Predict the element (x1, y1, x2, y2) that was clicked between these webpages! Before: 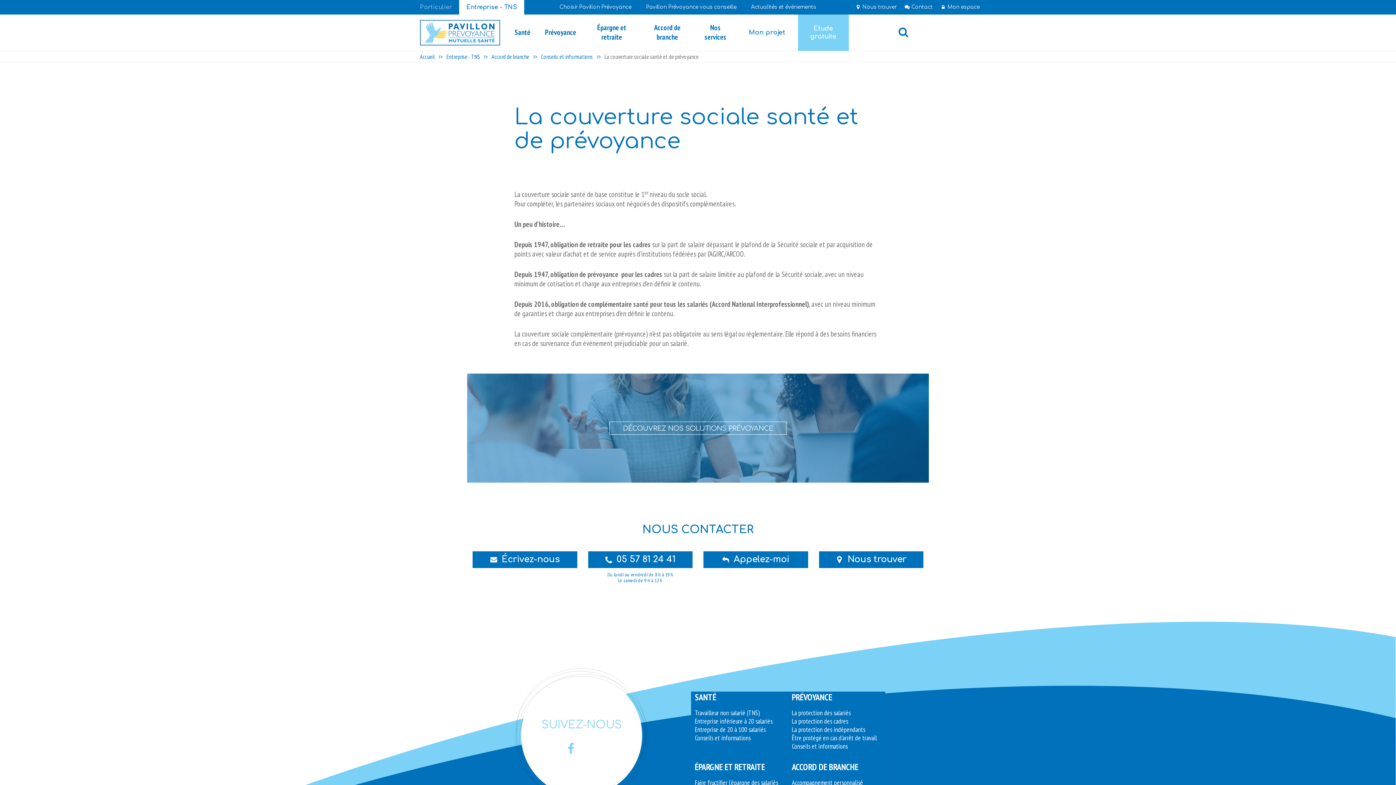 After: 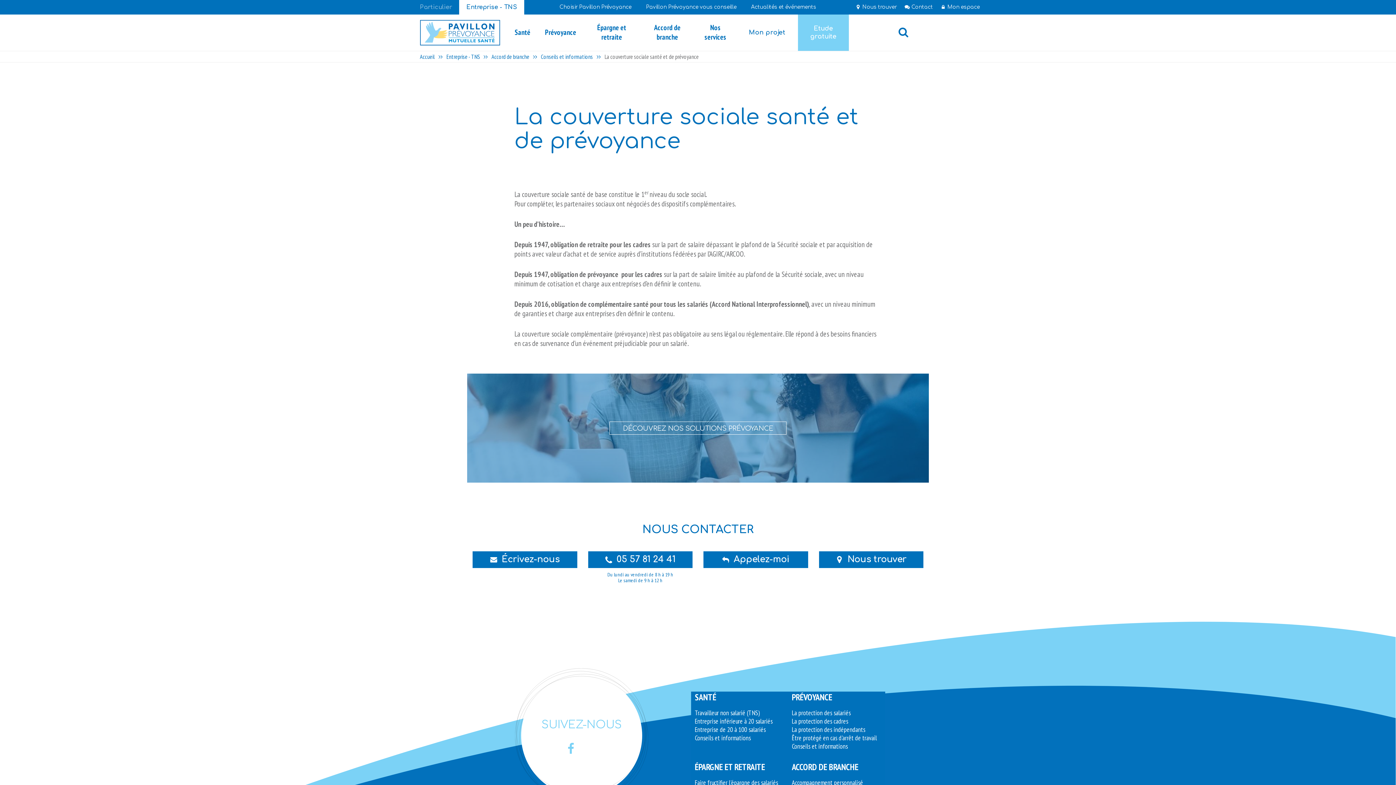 Action: bbox: (587, 743, 598, 754) label: LinkedIn